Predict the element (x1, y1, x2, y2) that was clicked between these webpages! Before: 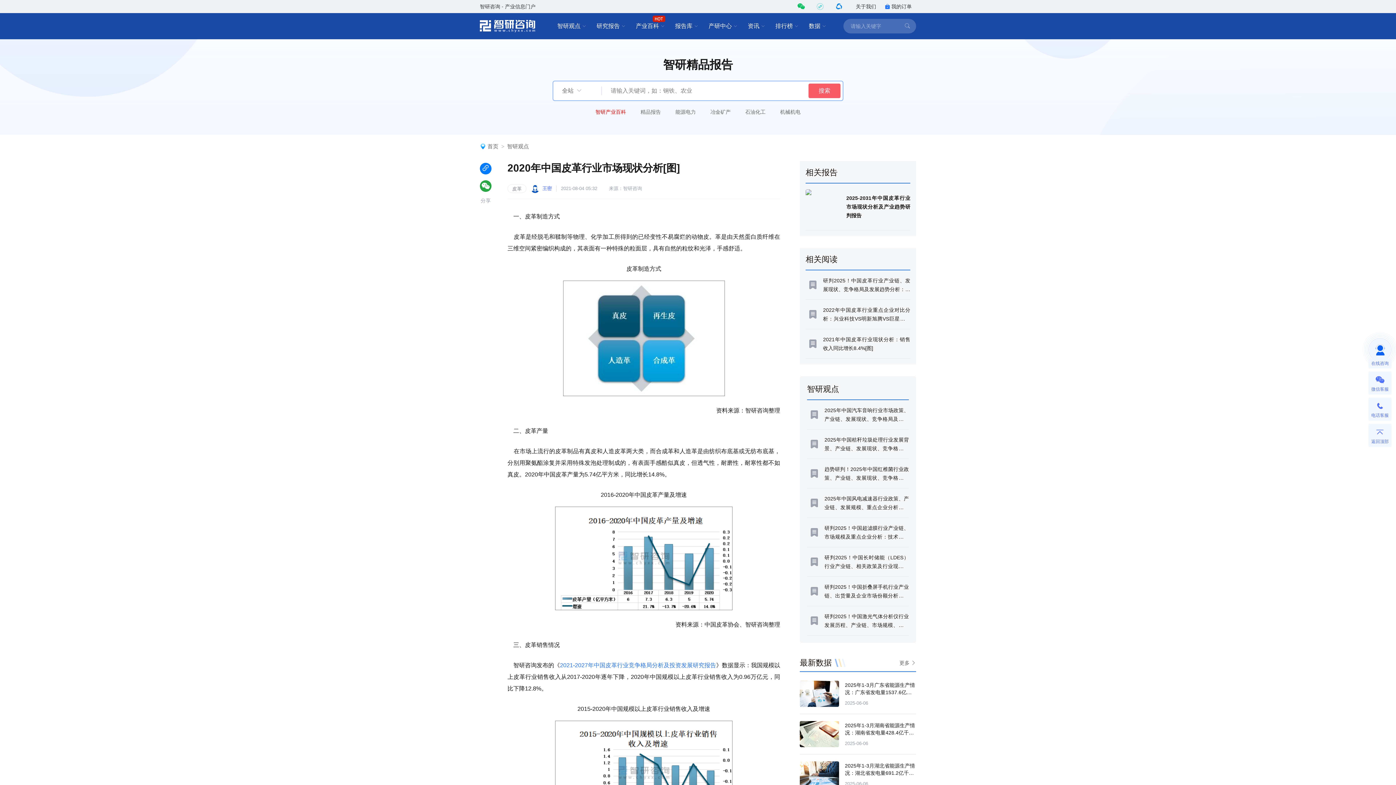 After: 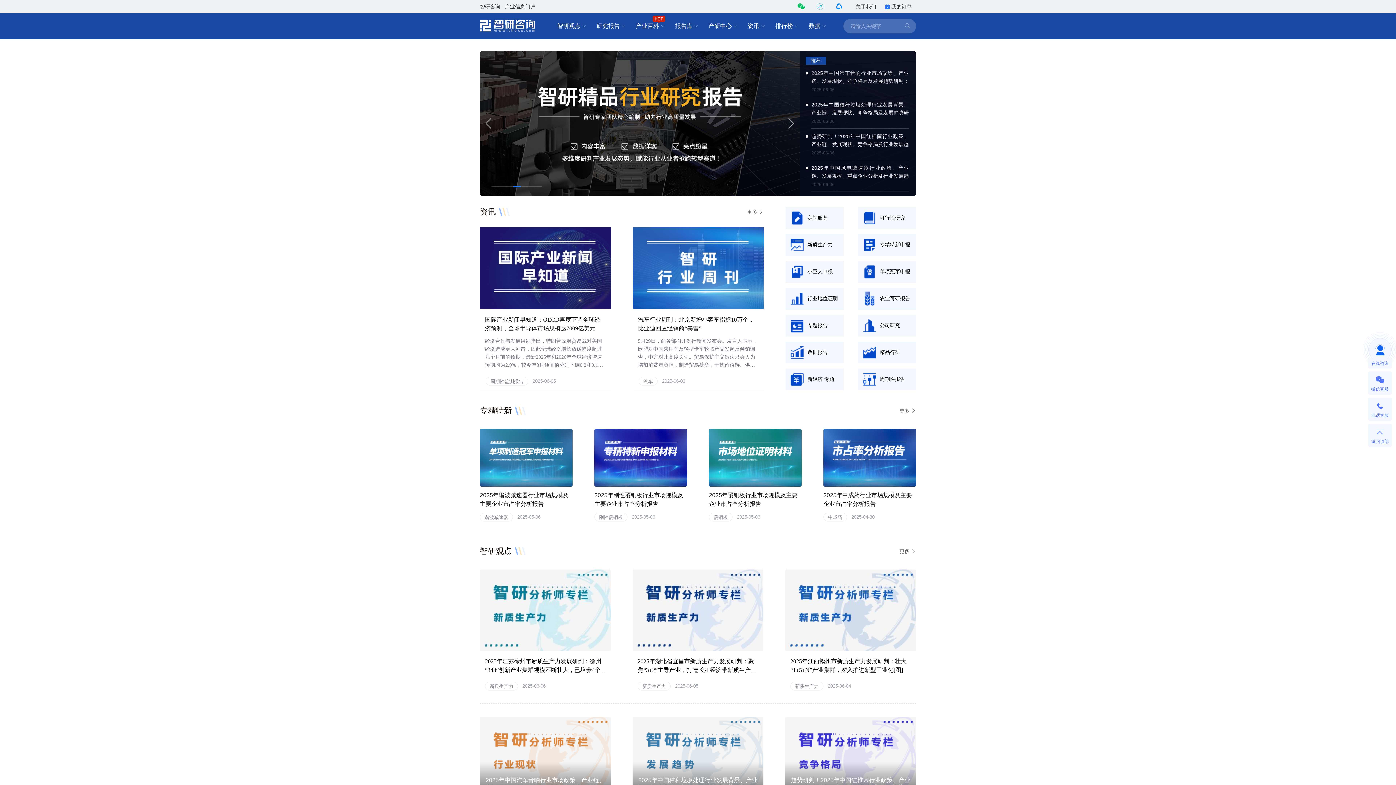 Action: bbox: (480, 20, 532, 32)